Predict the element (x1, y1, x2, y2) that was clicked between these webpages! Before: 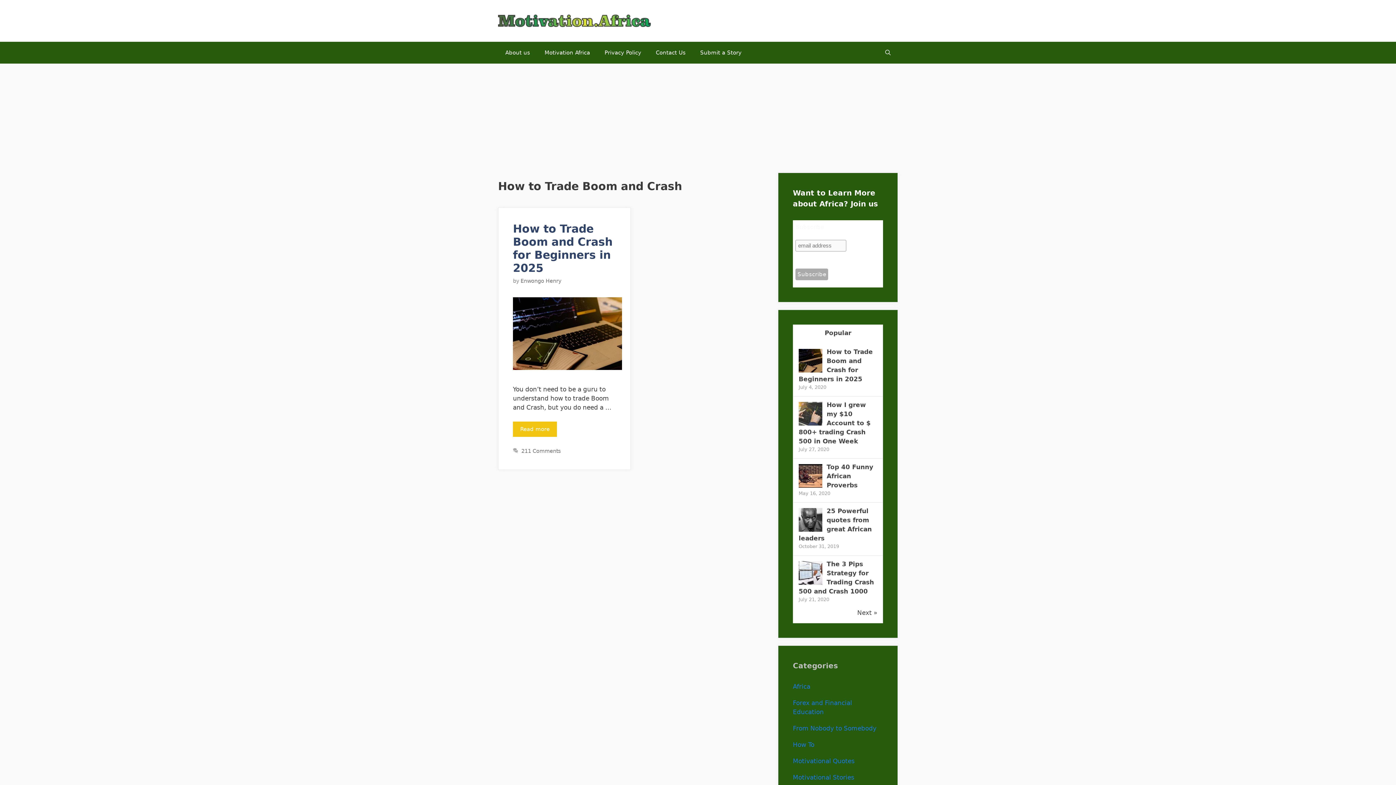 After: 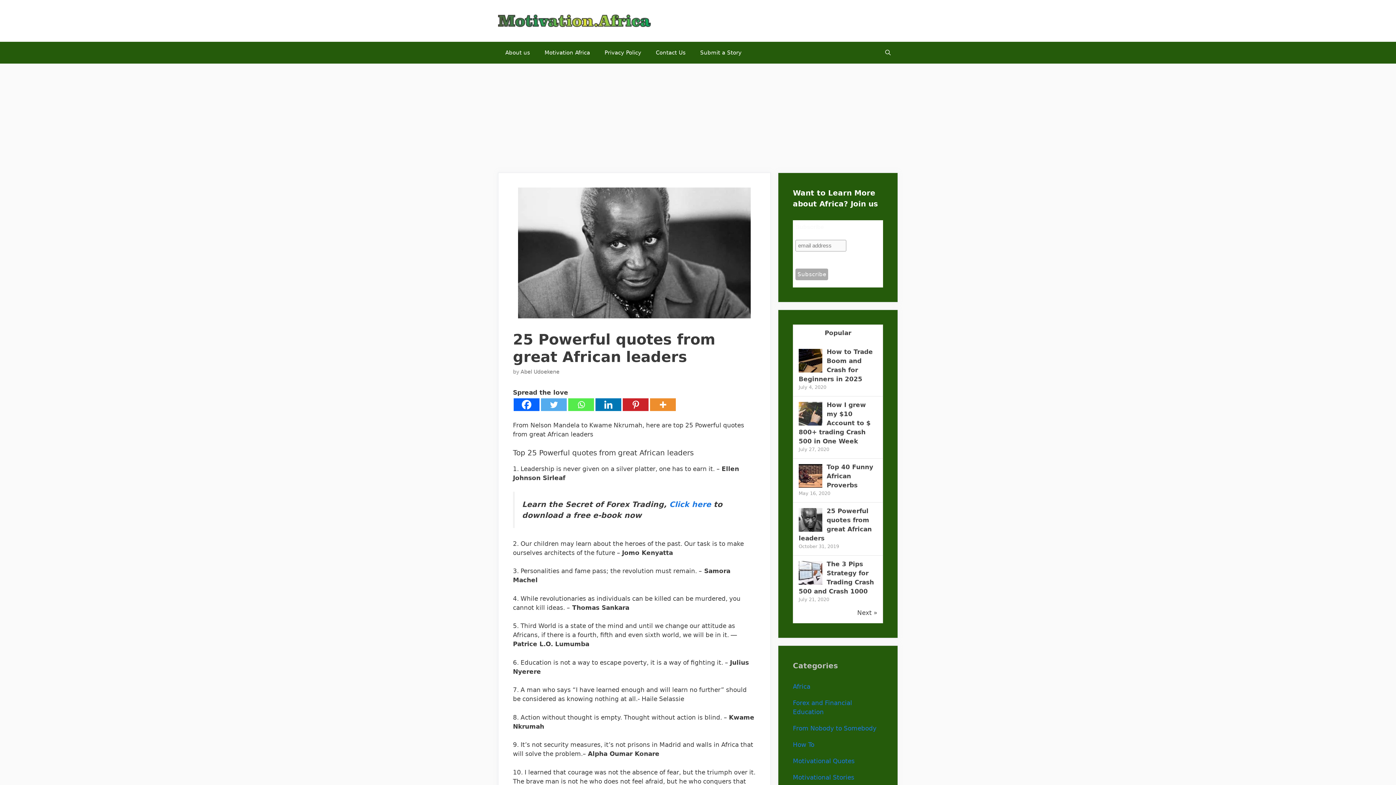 Action: bbox: (798, 526, 822, 533)